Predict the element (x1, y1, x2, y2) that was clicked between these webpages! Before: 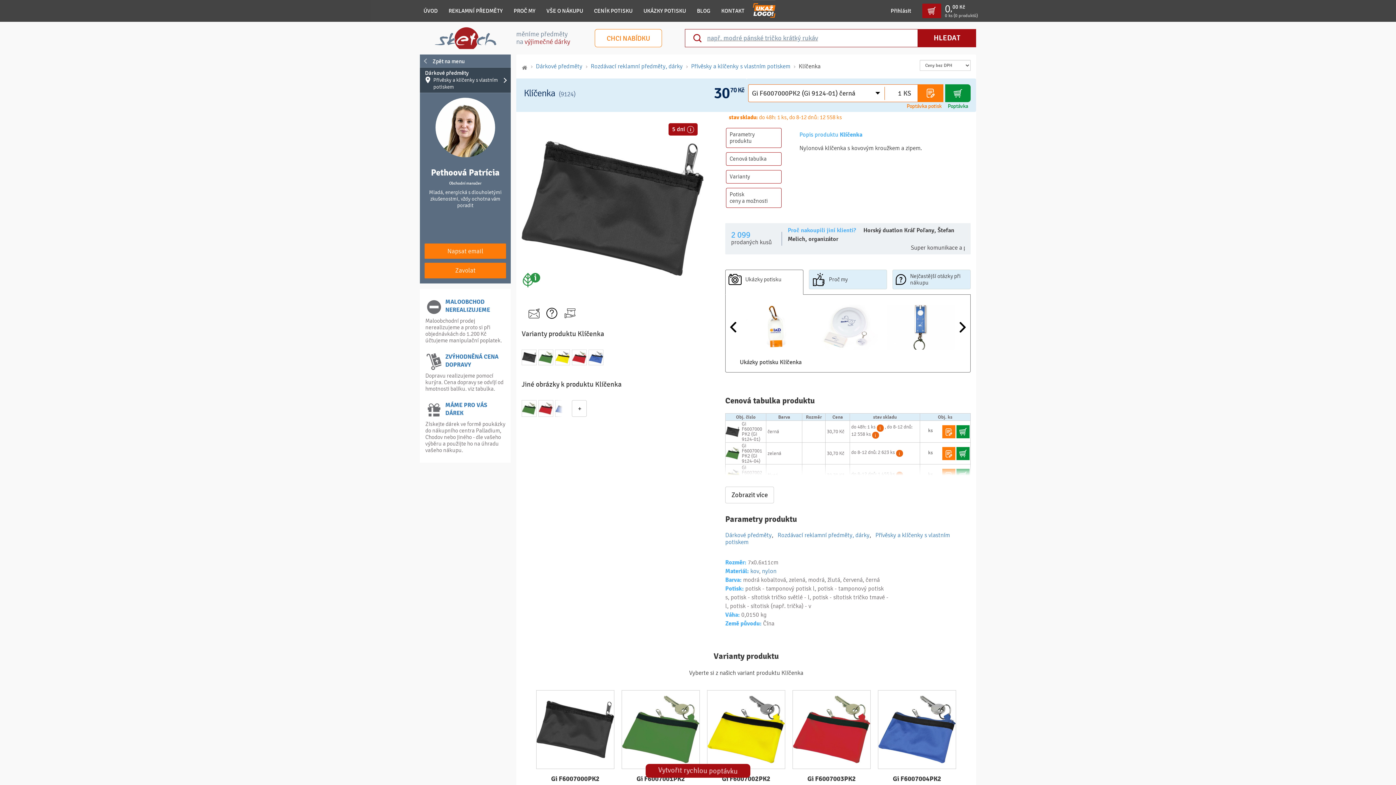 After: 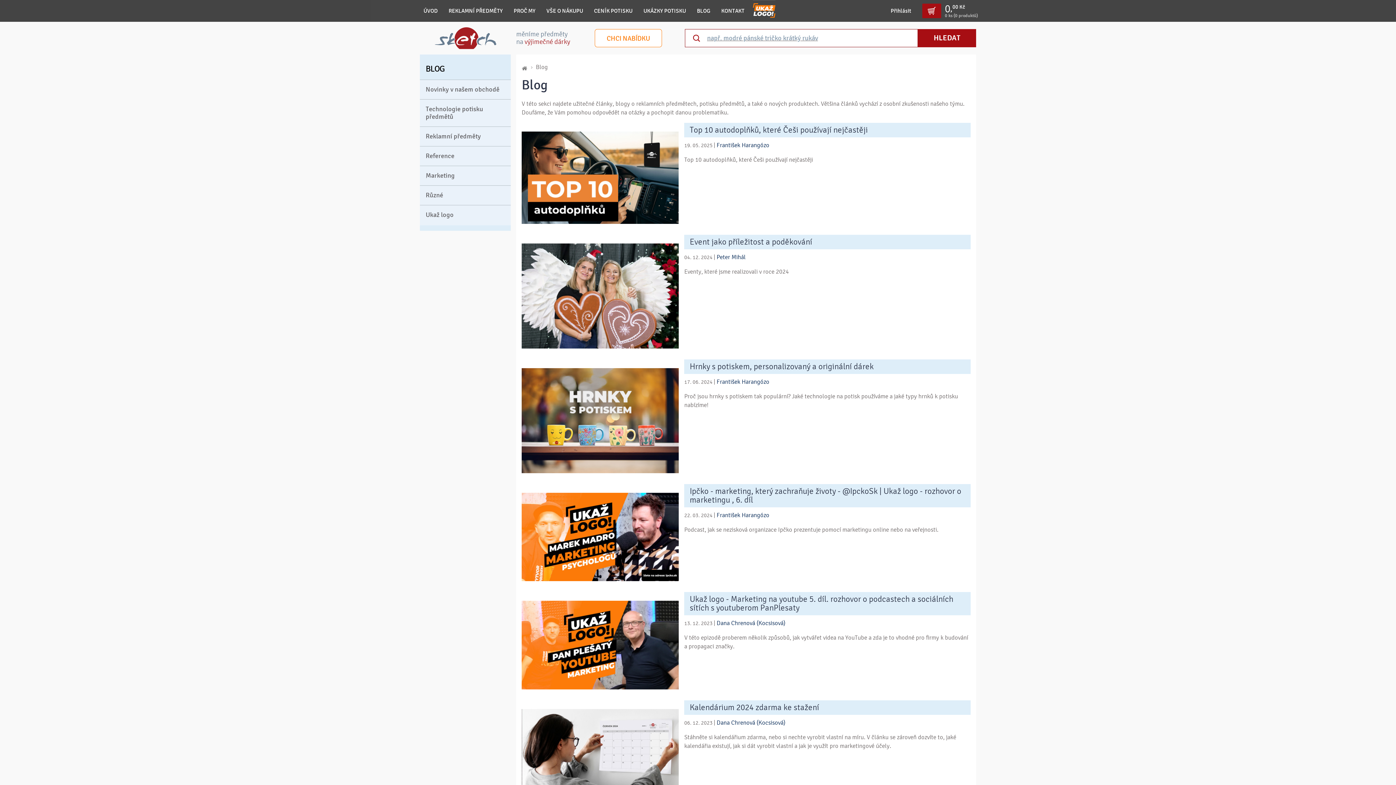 Action: label: Blog bbox: (418, 745, 434, 754)